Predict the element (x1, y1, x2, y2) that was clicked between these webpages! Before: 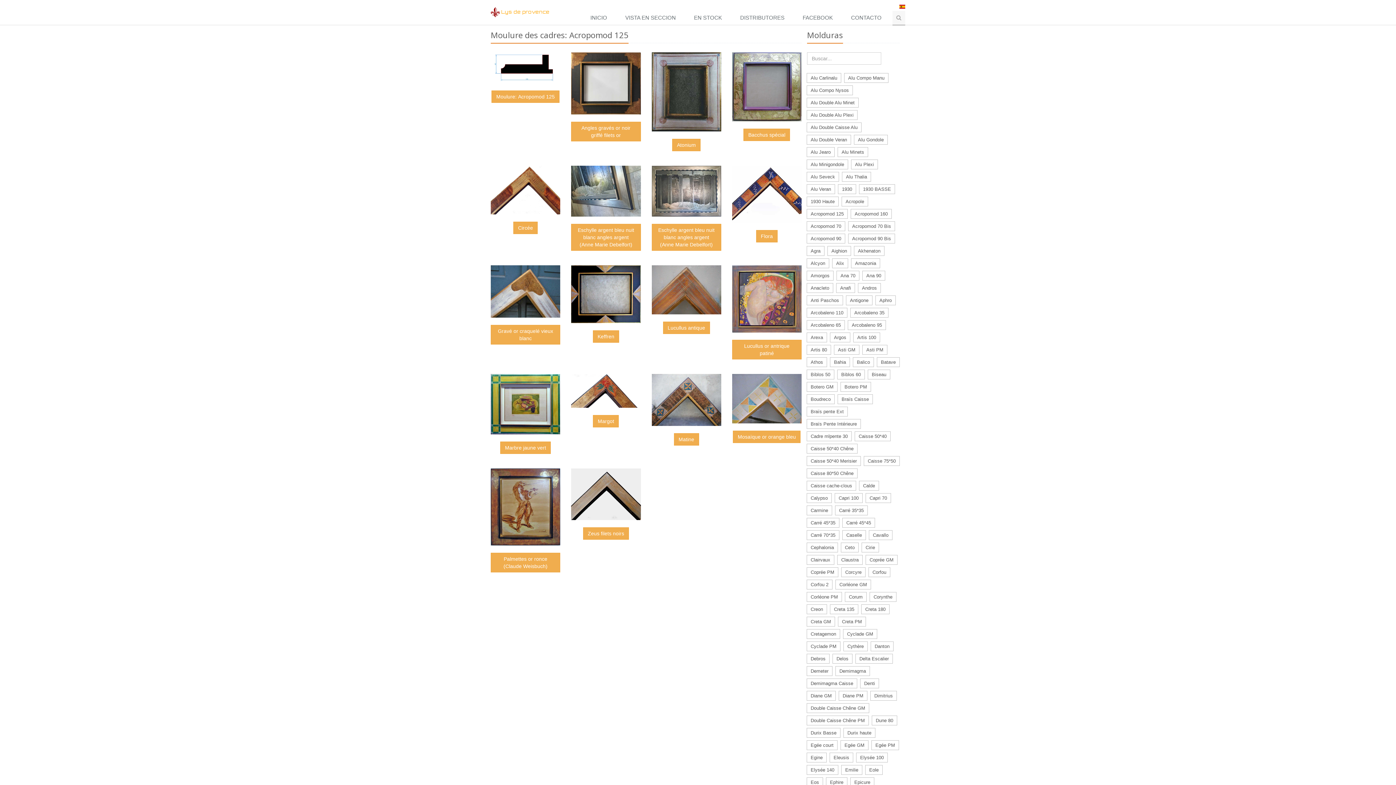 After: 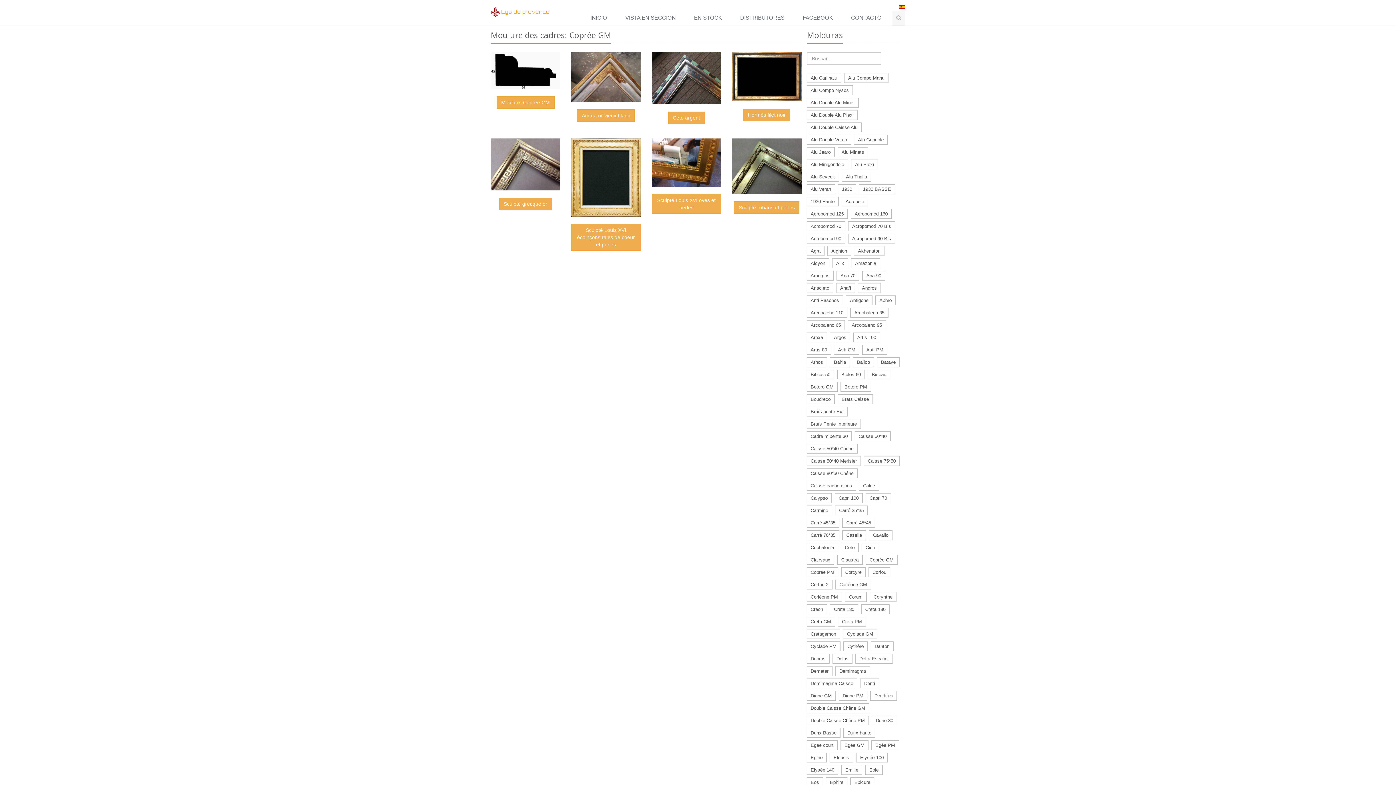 Action: bbox: (865, 555, 897, 565) label: Coprée GM